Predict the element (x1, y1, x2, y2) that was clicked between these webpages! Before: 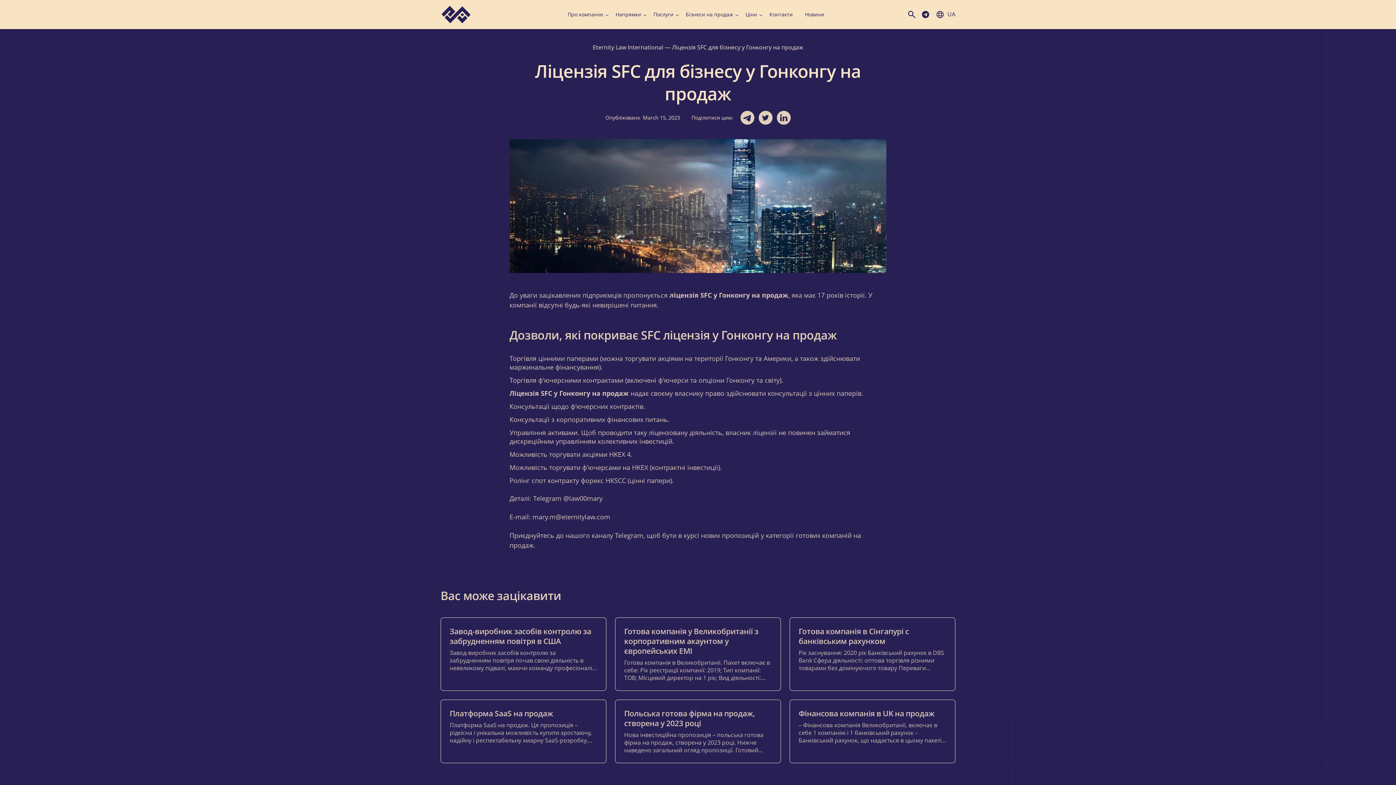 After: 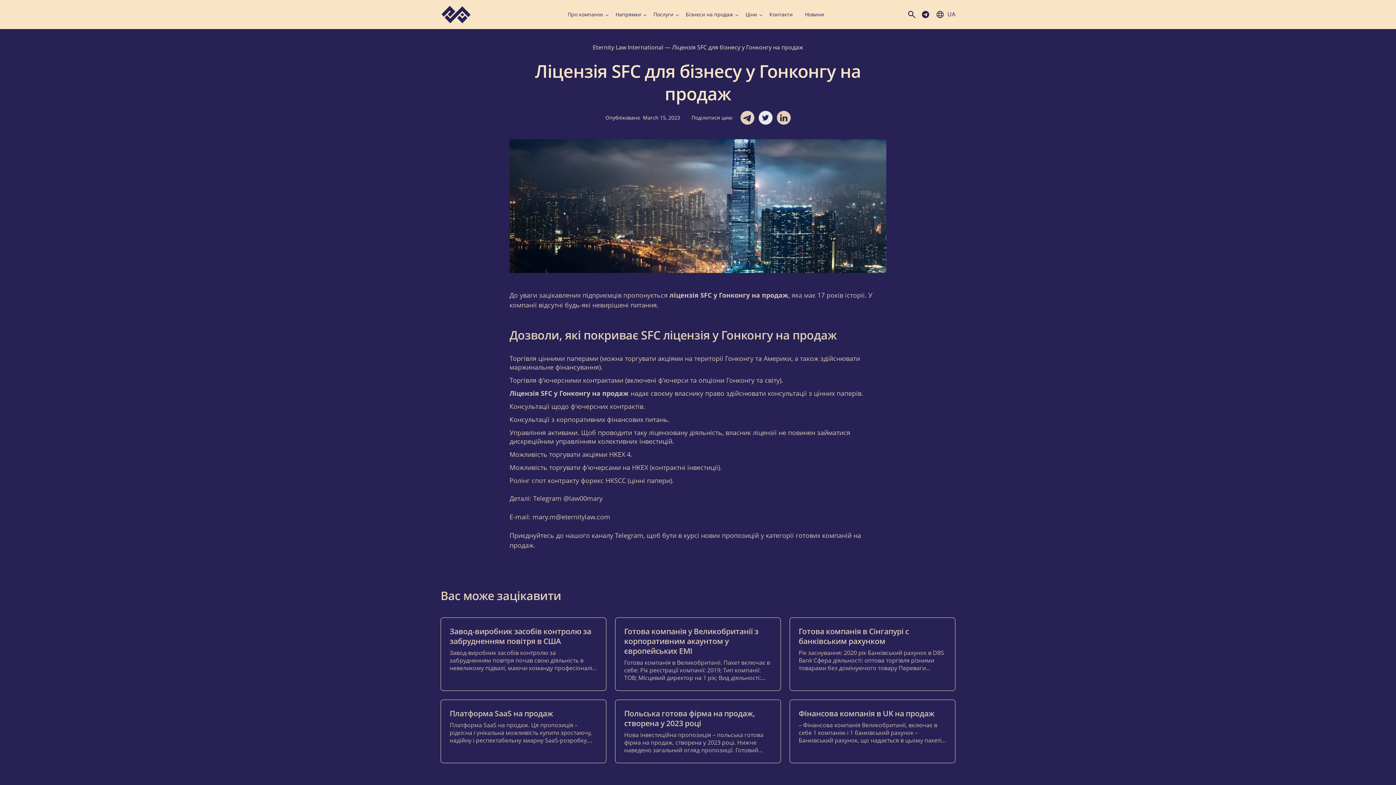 Action: bbox: (758, 110, 772, 124)